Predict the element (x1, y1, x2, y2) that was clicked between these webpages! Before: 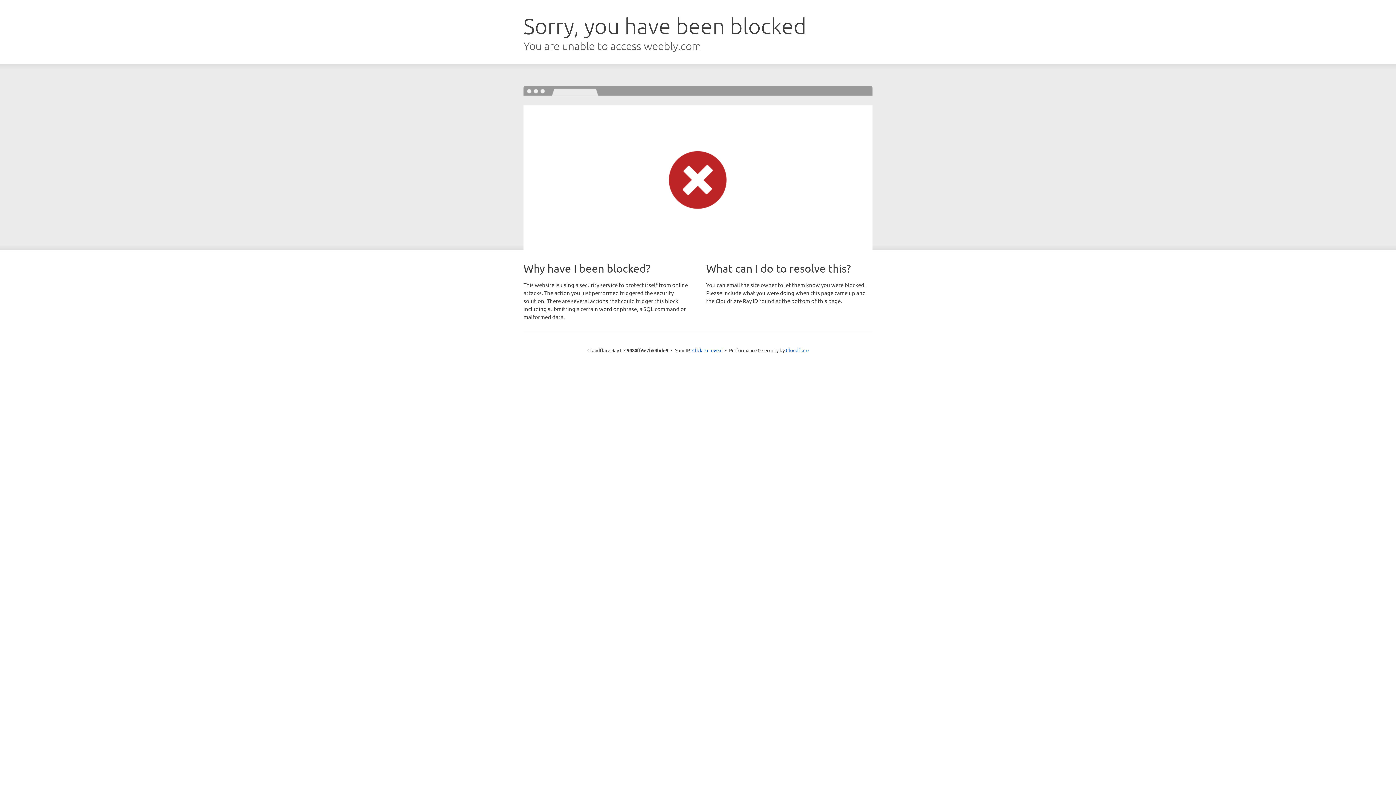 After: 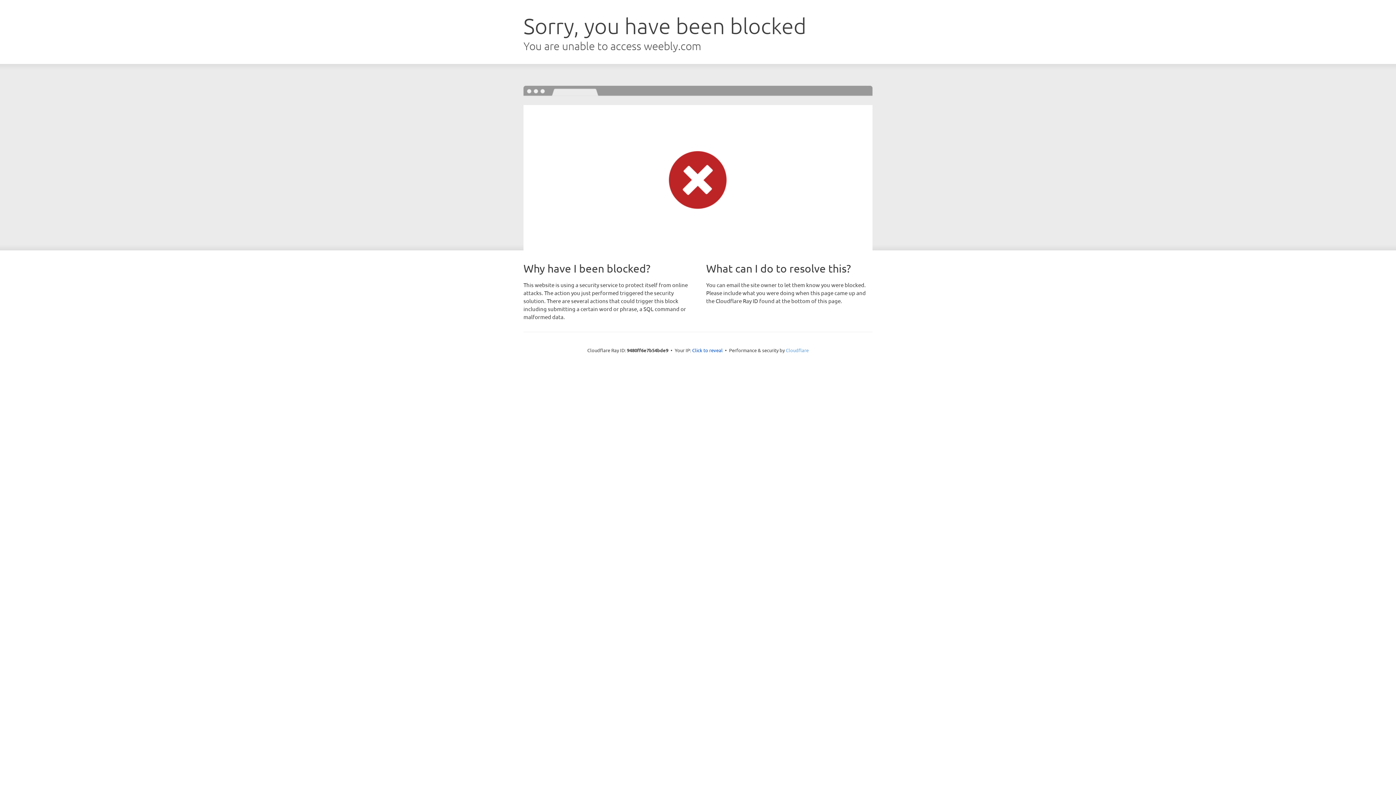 Action: label: Cloudflare bbox: (786, 347, 808, 353)